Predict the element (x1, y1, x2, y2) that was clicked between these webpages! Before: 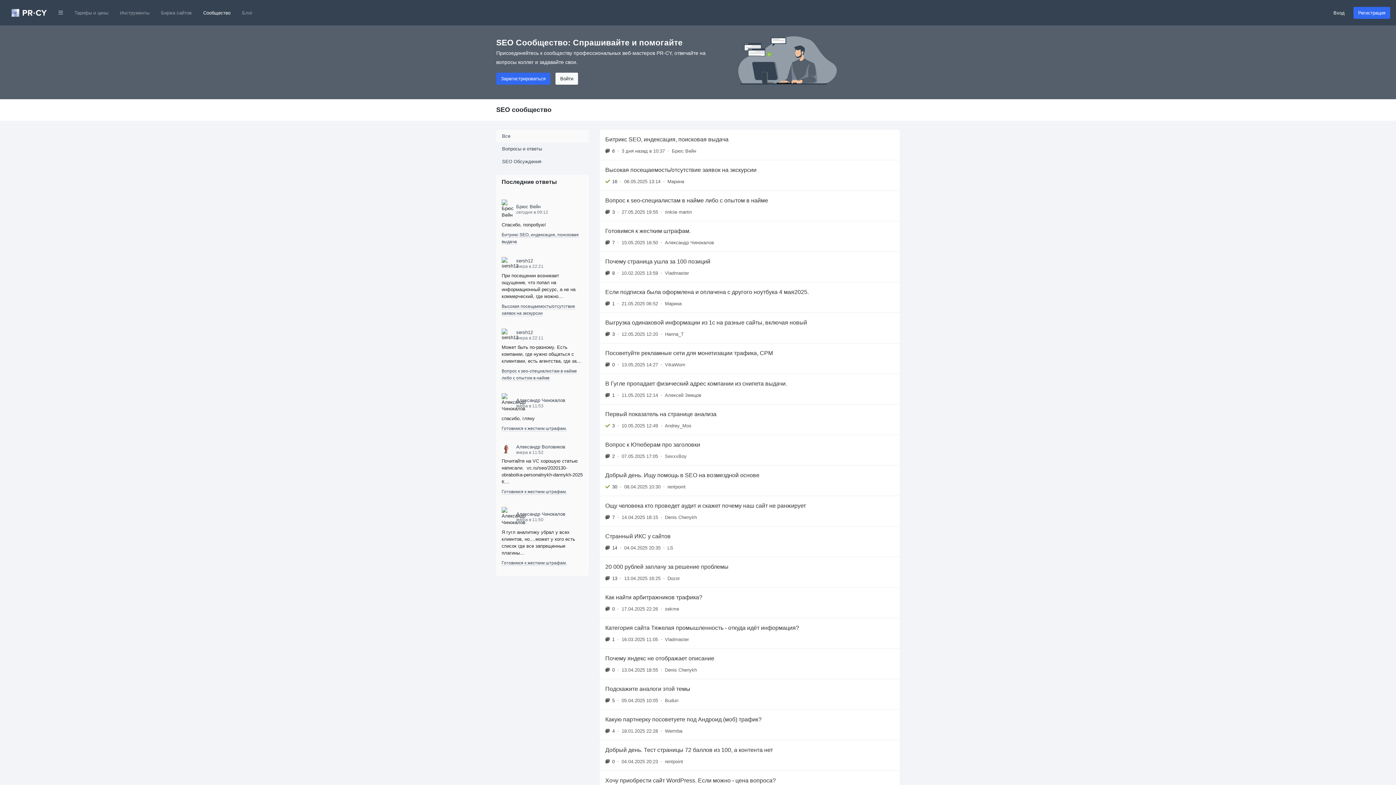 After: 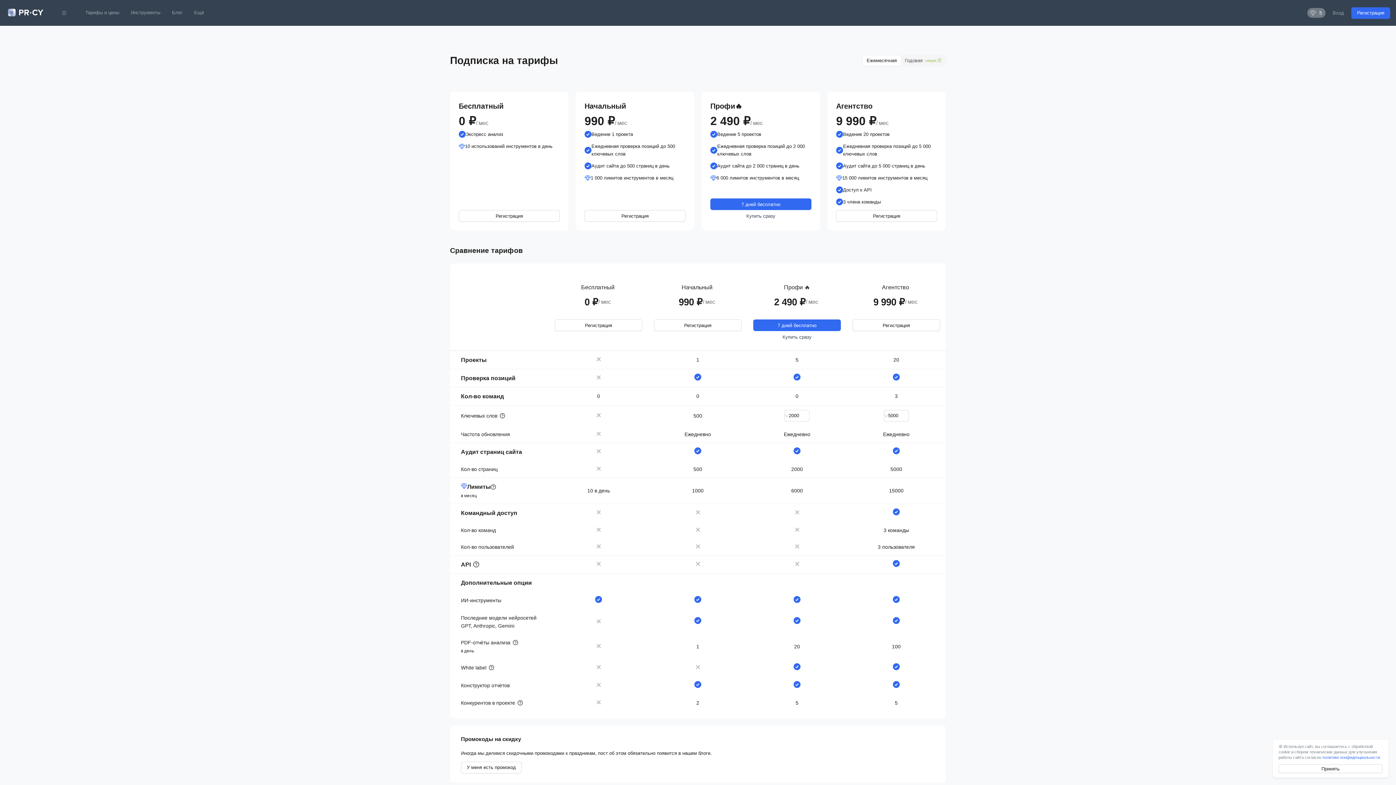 Action: label: Тарифы и цены bbox: (68, 6, 114, 19)